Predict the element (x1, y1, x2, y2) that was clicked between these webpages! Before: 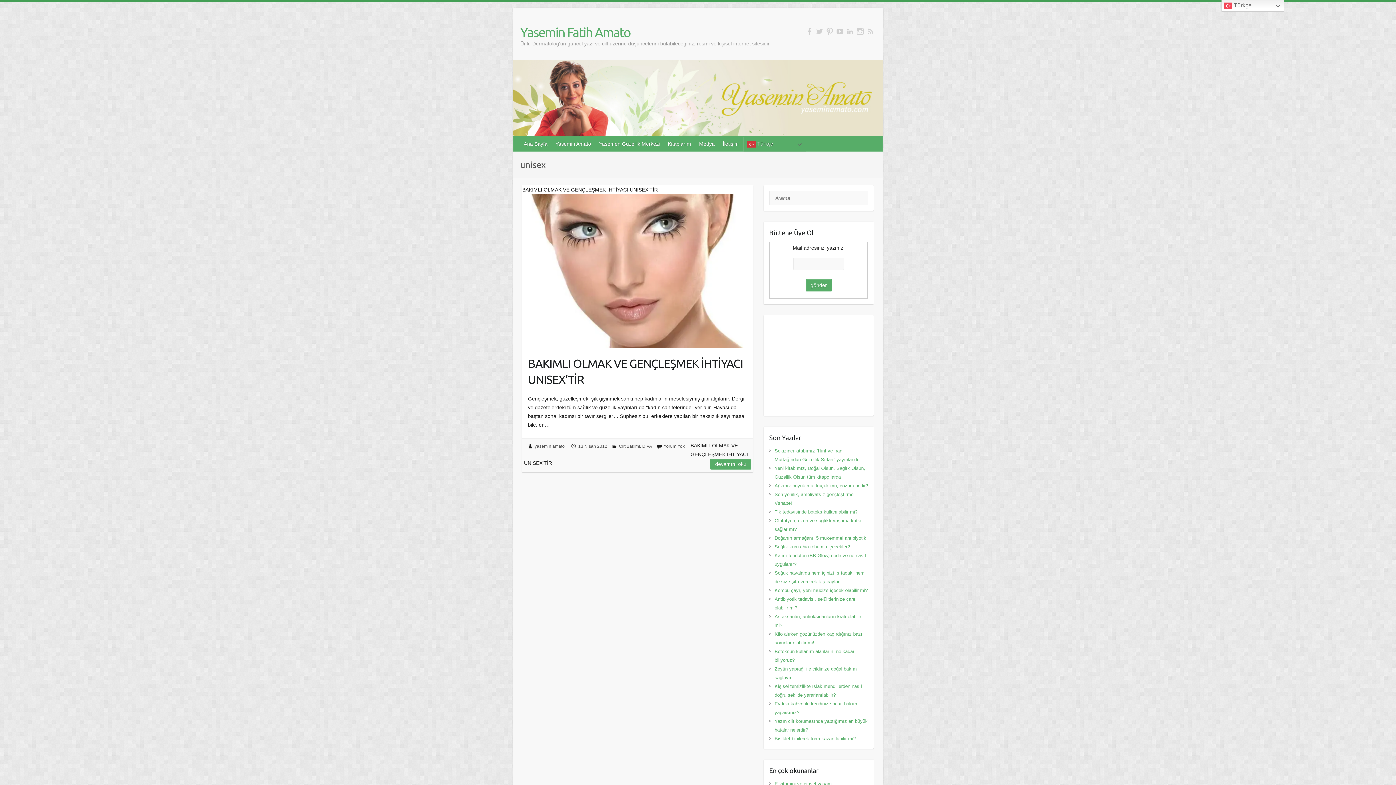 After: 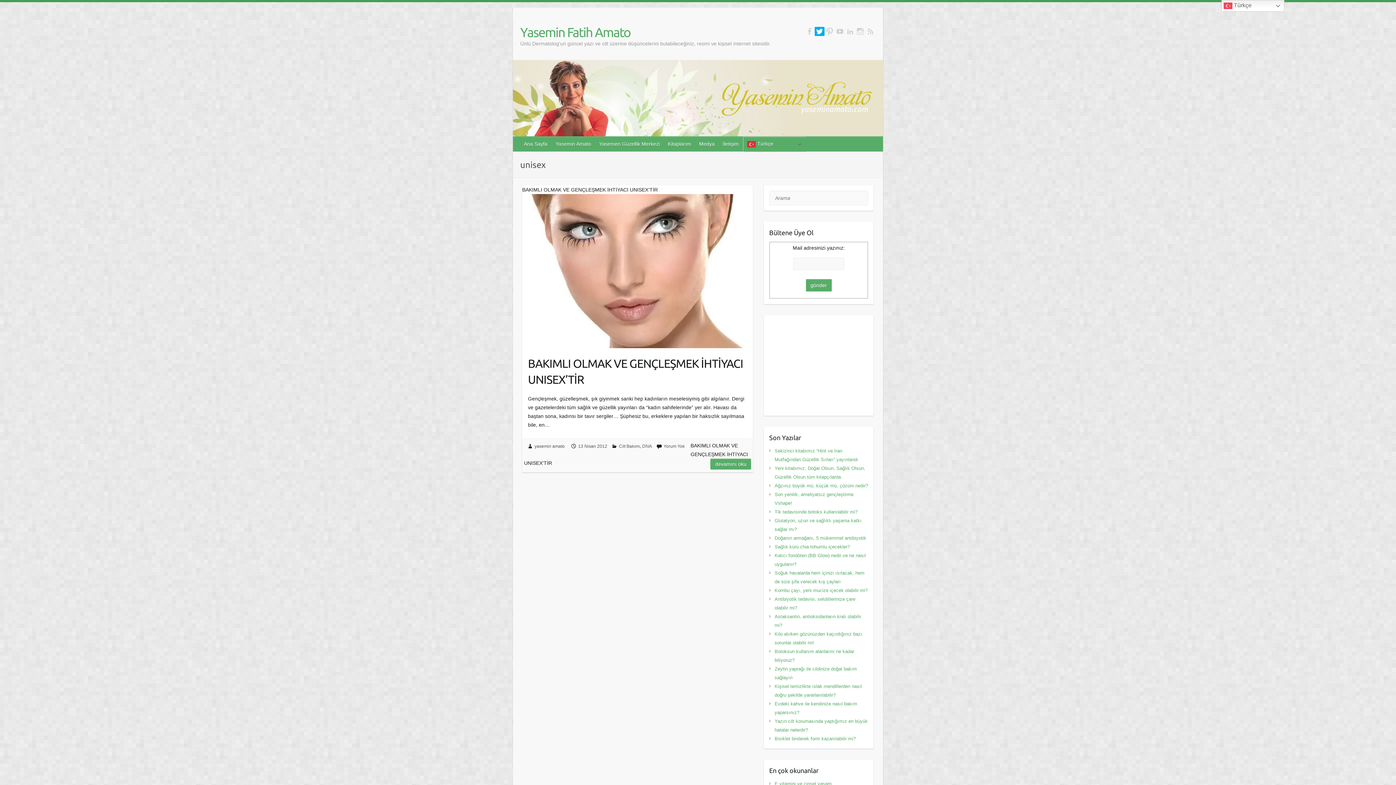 Action: bbox: (814, 26, 824, 36)